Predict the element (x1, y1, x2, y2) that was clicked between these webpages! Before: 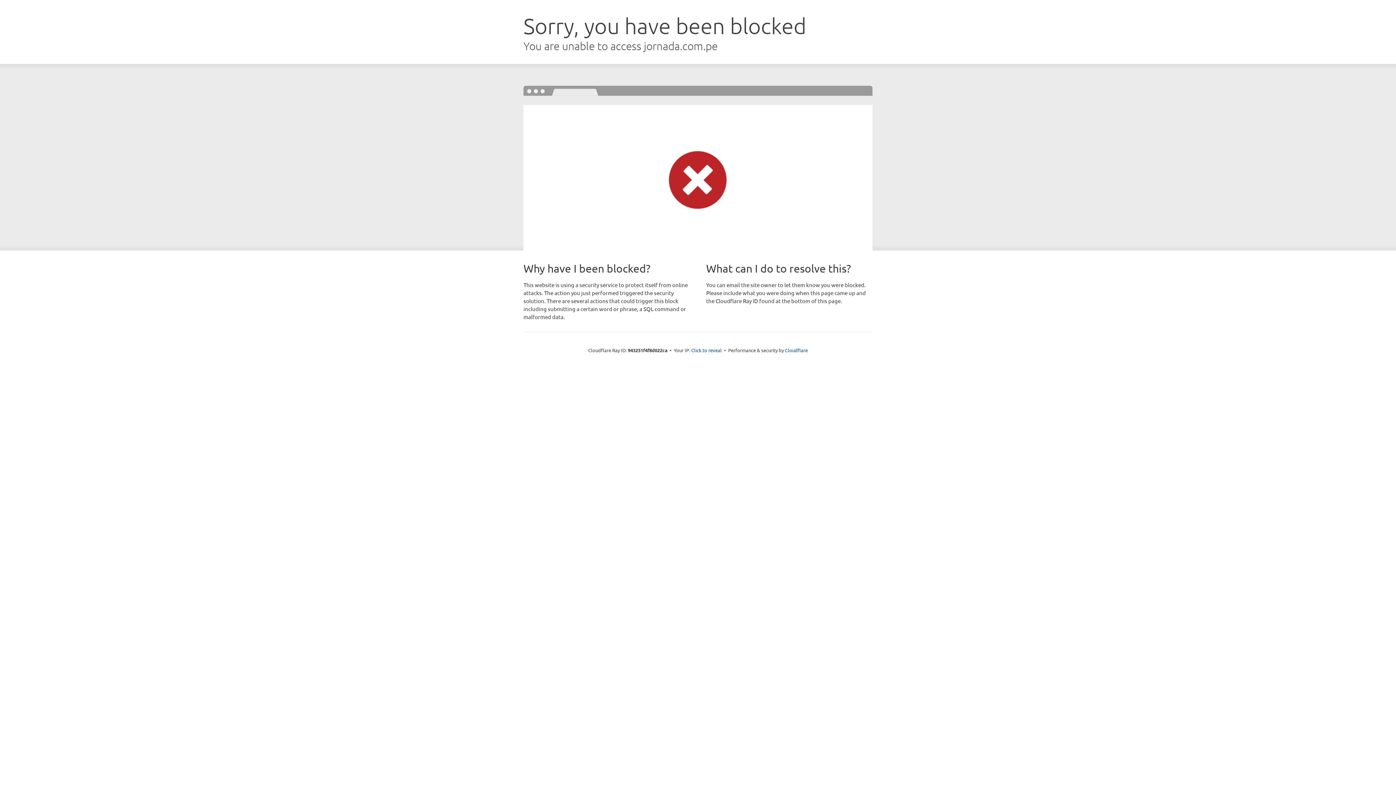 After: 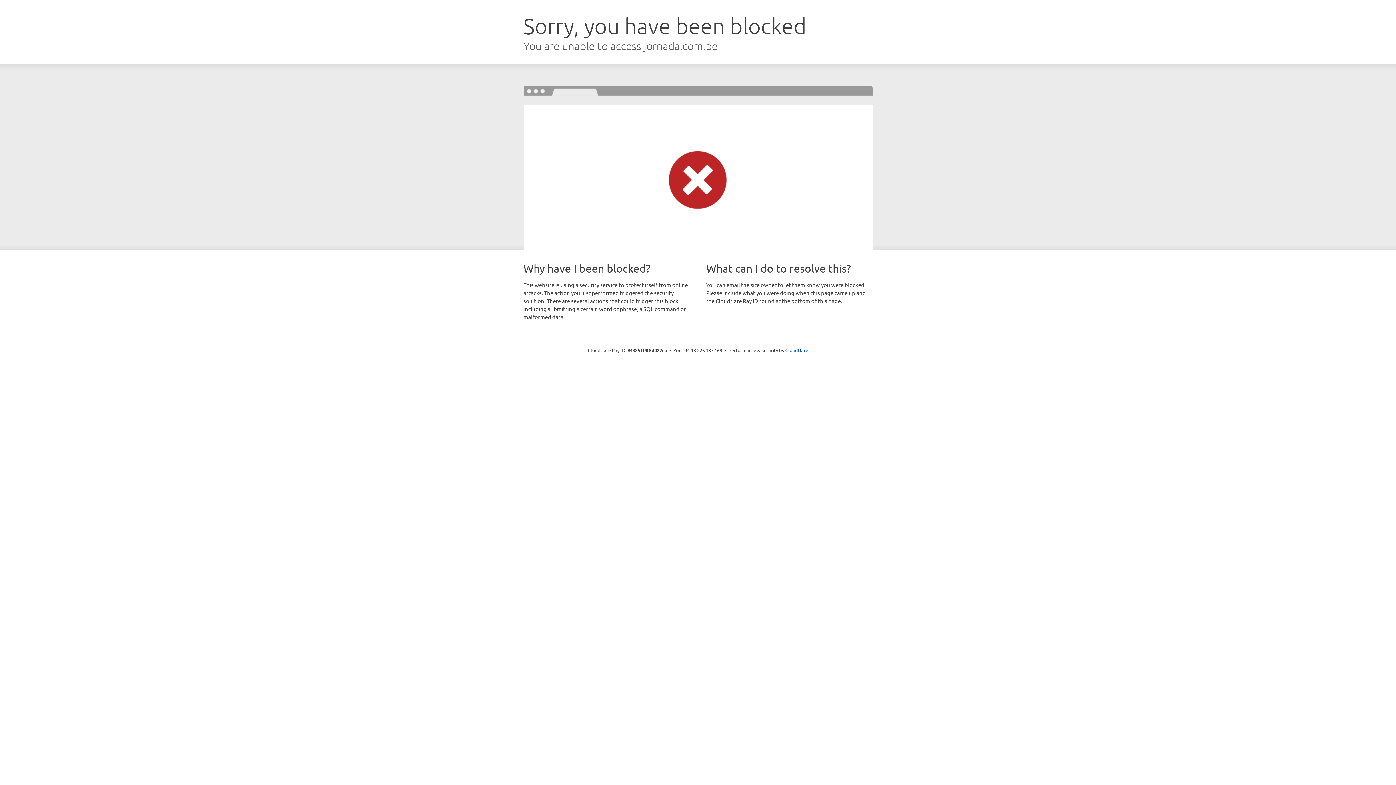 Action: bbox: (691, 346, 722, 353) label: Click to reveal